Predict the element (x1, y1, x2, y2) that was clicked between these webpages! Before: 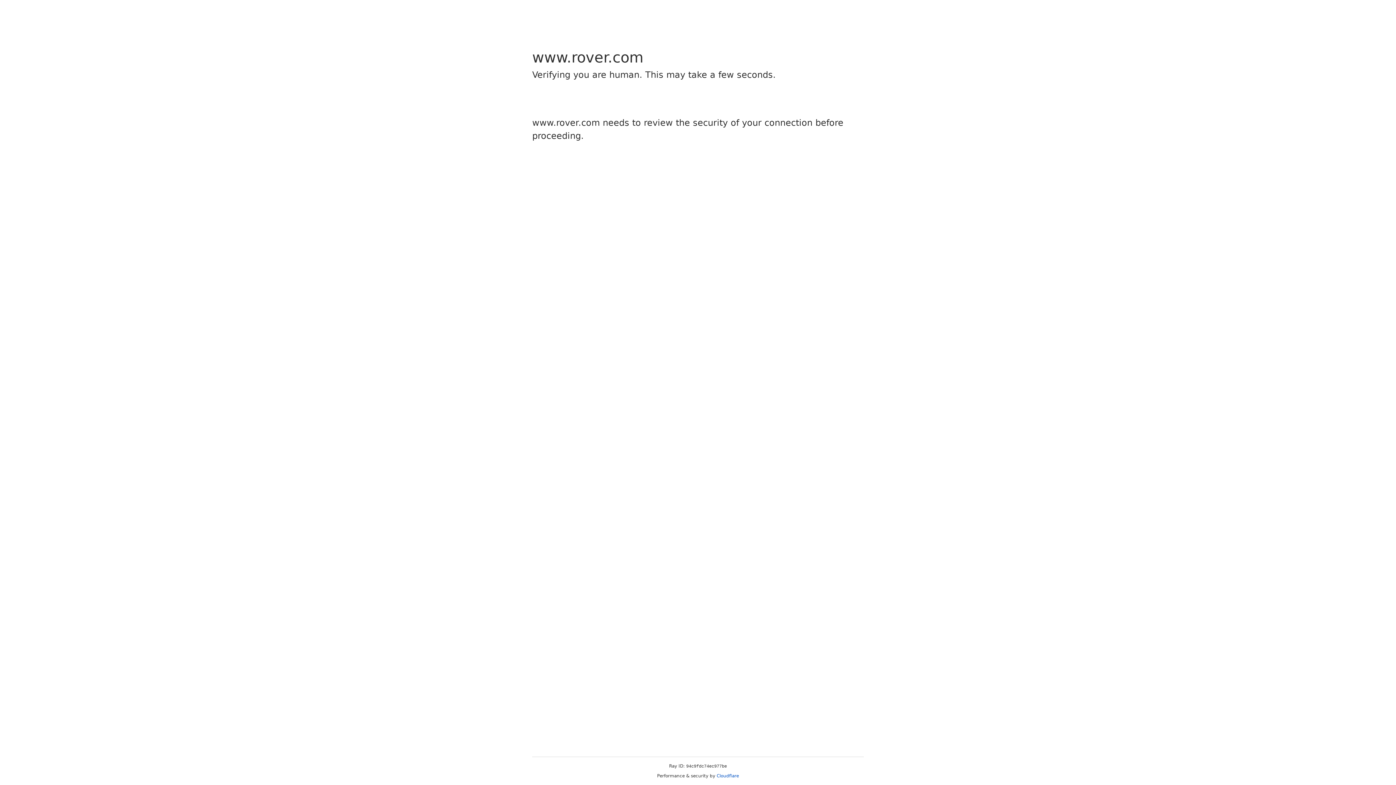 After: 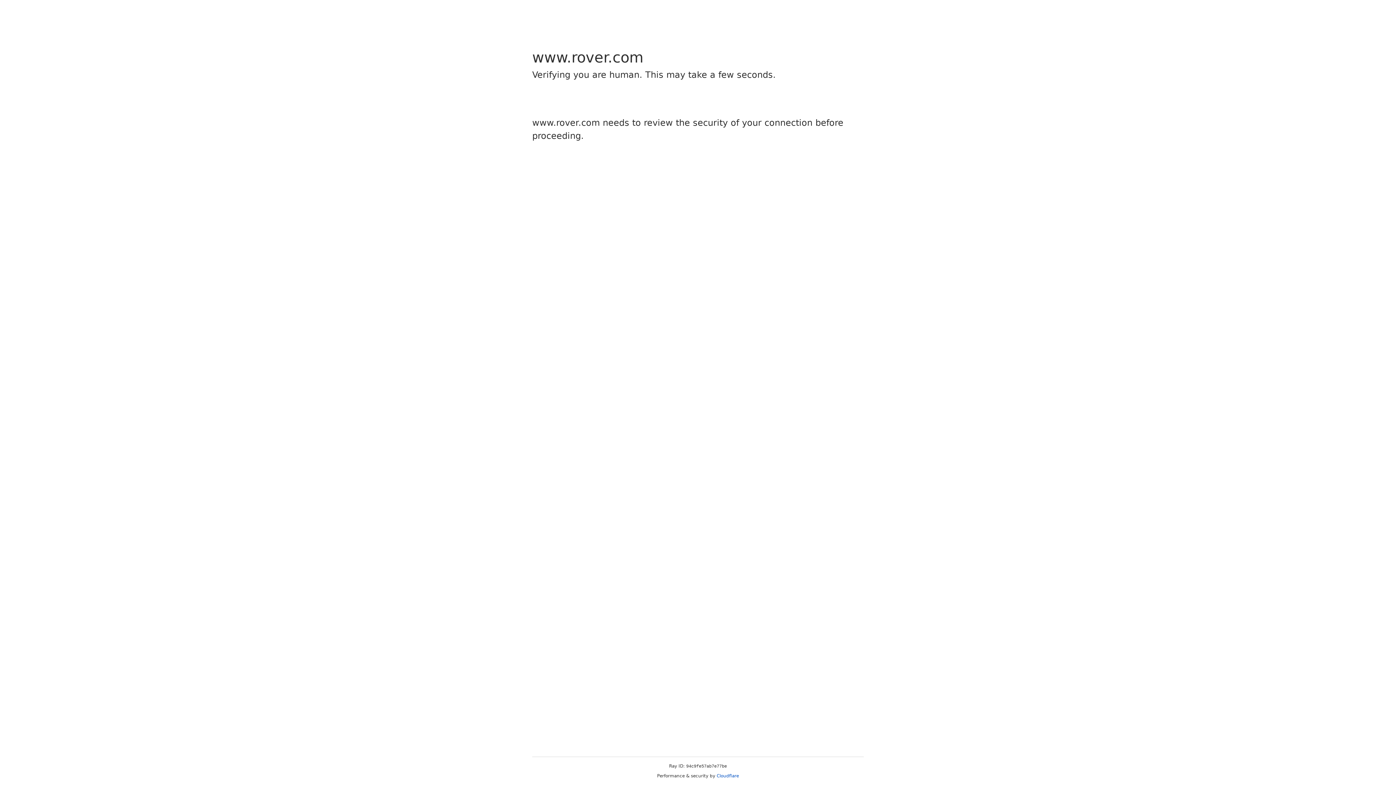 Action: bbox: (716, 773, 739, 778) label: Cloudflare